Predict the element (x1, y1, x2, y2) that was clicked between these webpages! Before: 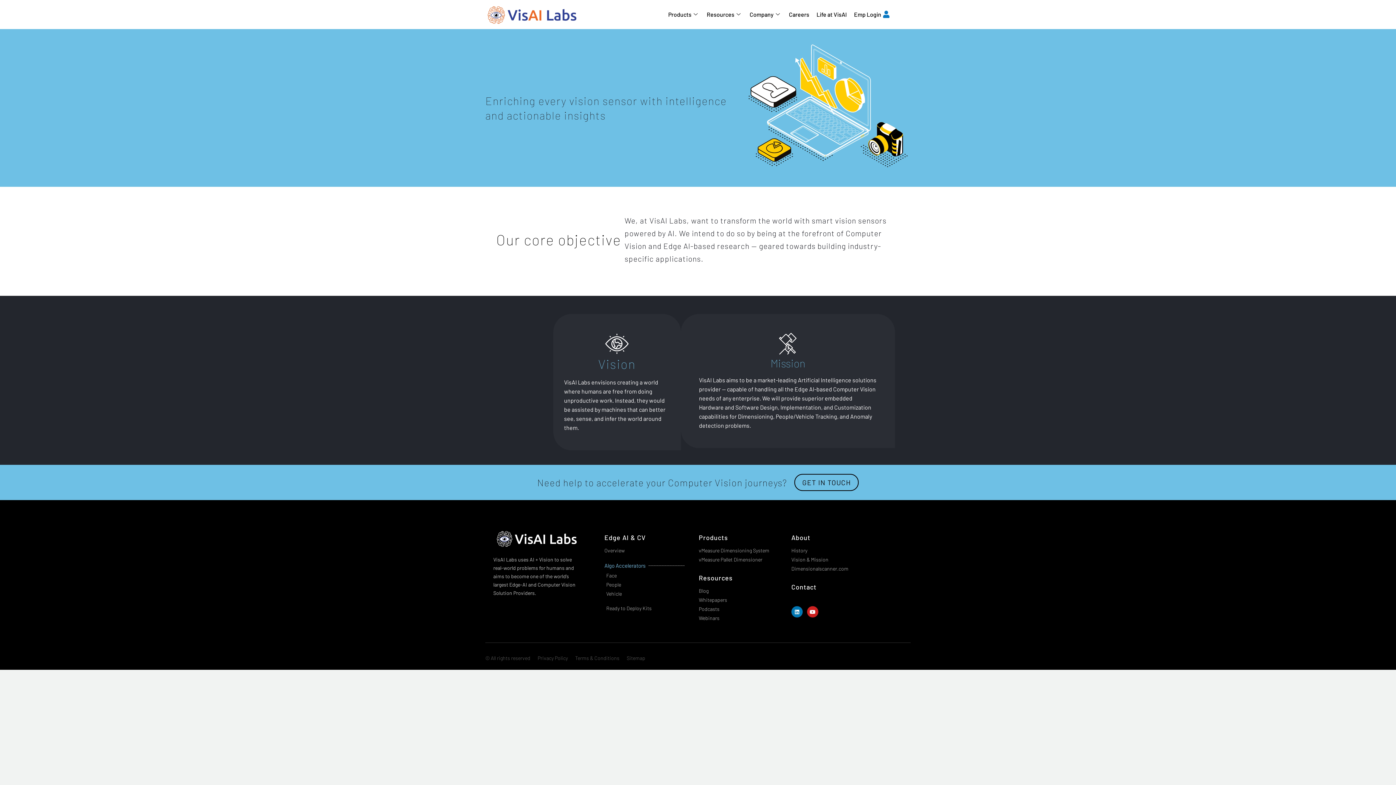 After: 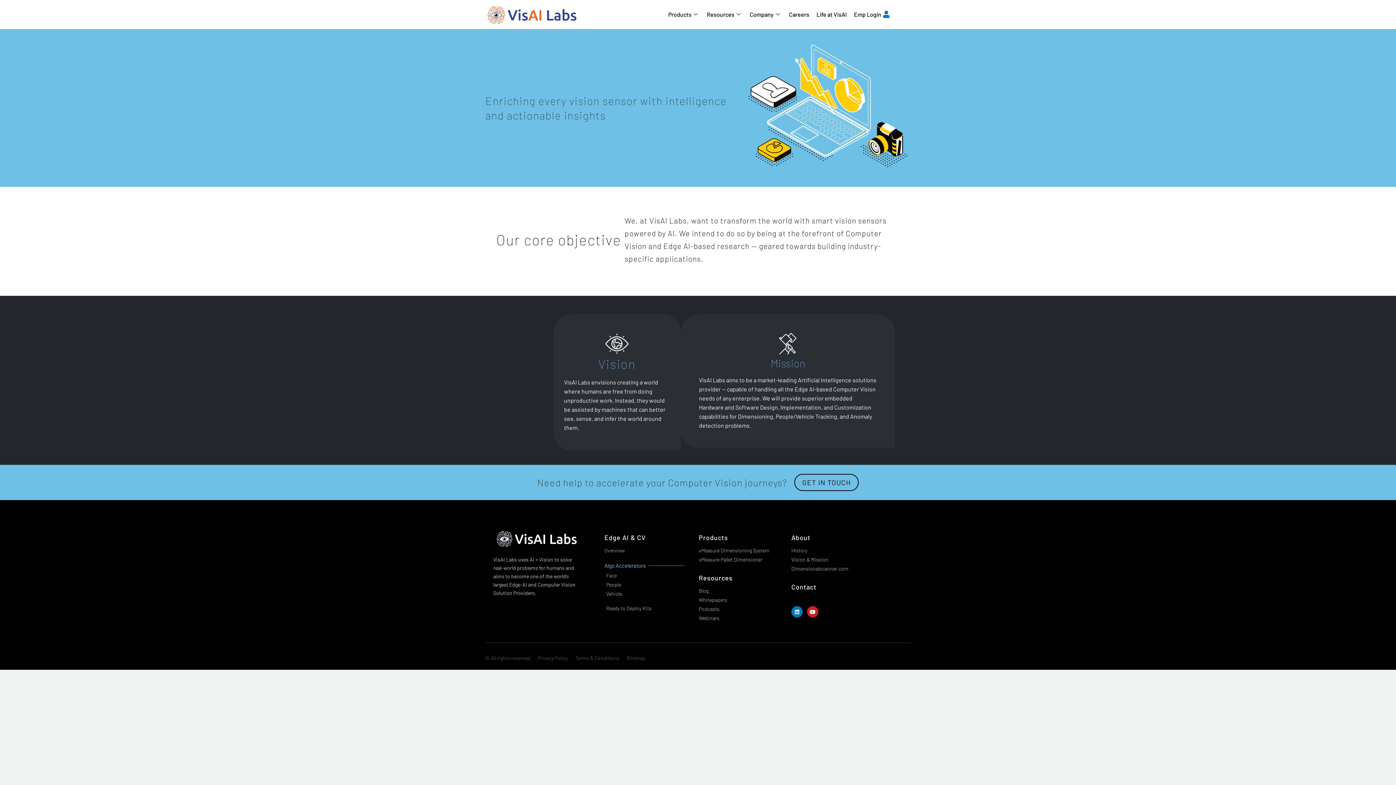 Action: bbox: (537, 655, 568, 661) label: Privacy Policy